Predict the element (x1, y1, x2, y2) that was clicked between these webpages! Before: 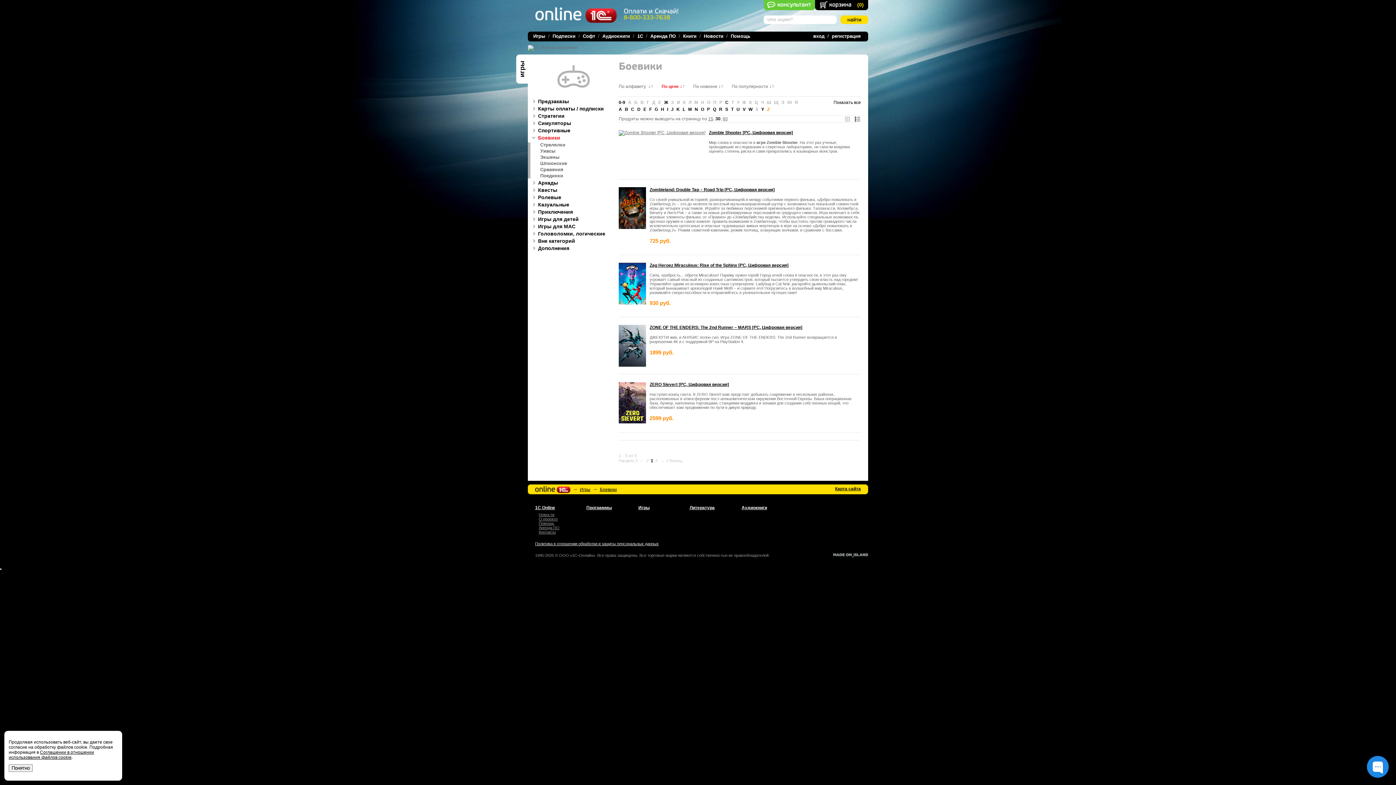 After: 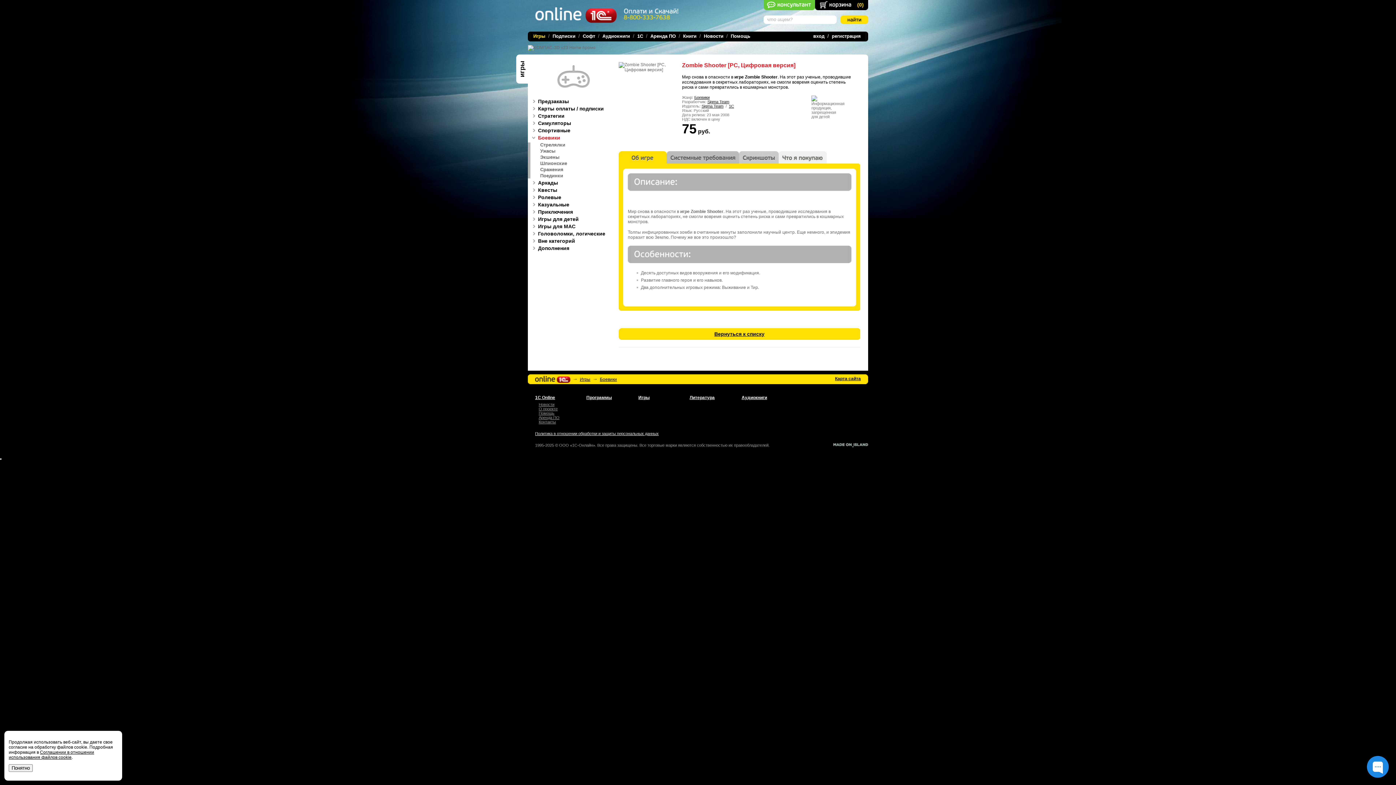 Action: label: Zombie Shooter [PC, Цифровая версия] bbox: (709, 130, 860, 135)